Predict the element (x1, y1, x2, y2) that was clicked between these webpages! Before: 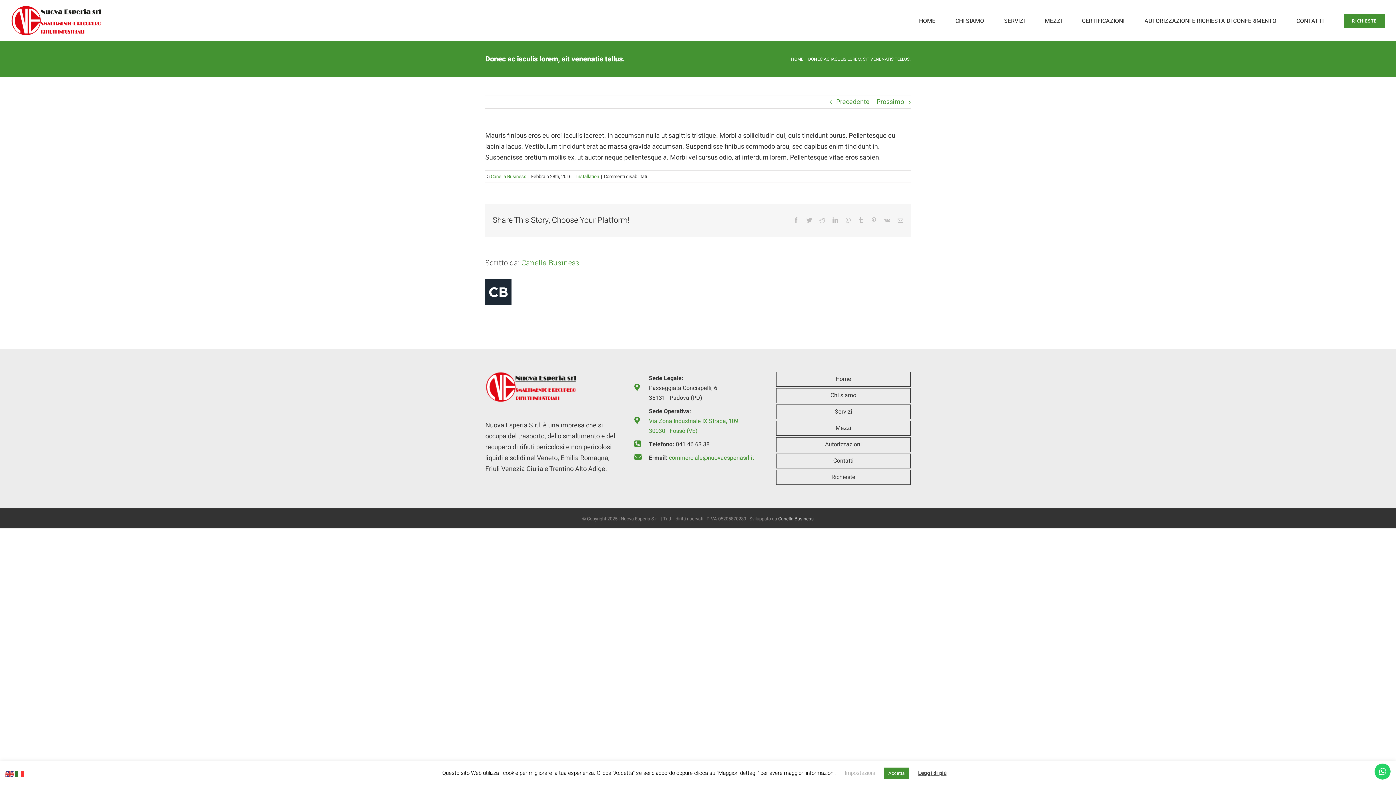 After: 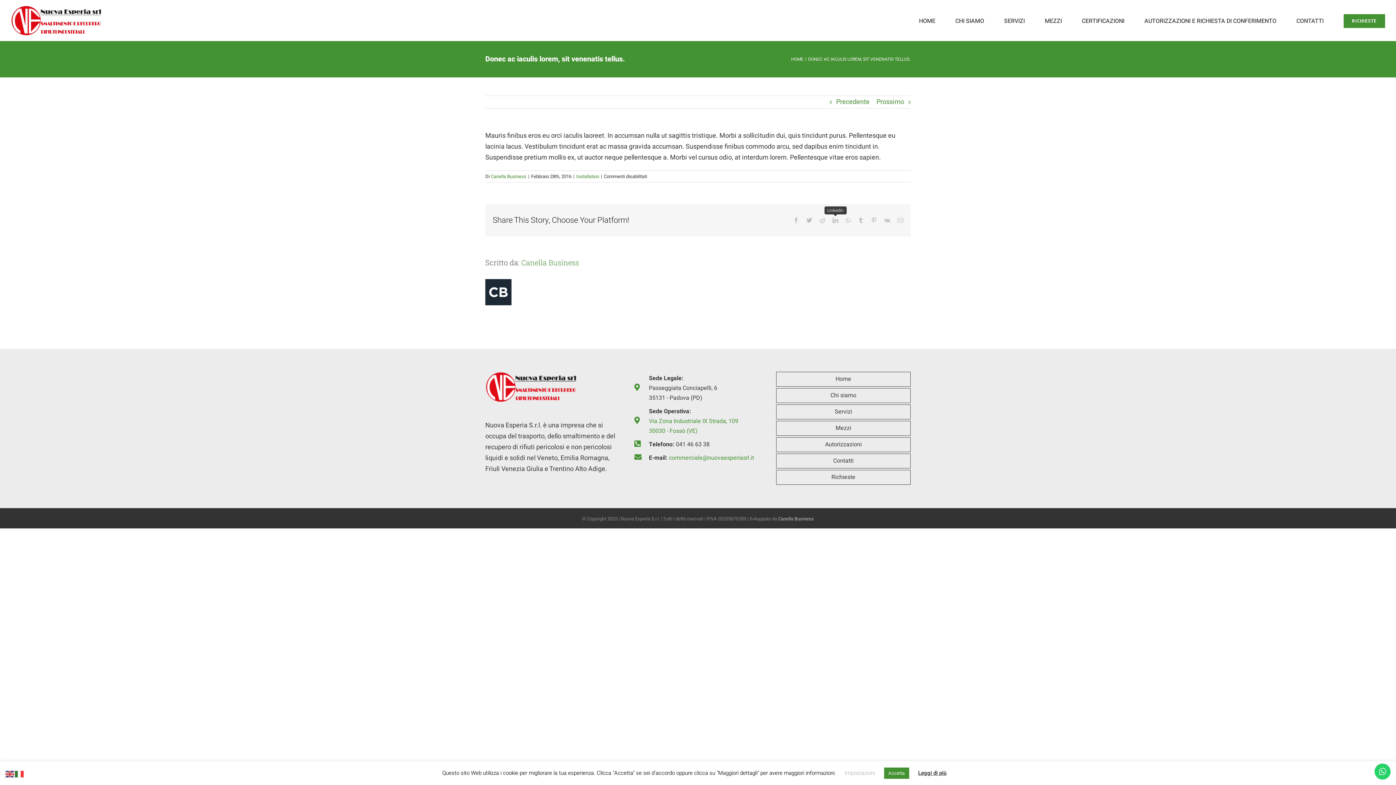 Action: label: LinkedIn bbox: (832, 217, 838, 223)